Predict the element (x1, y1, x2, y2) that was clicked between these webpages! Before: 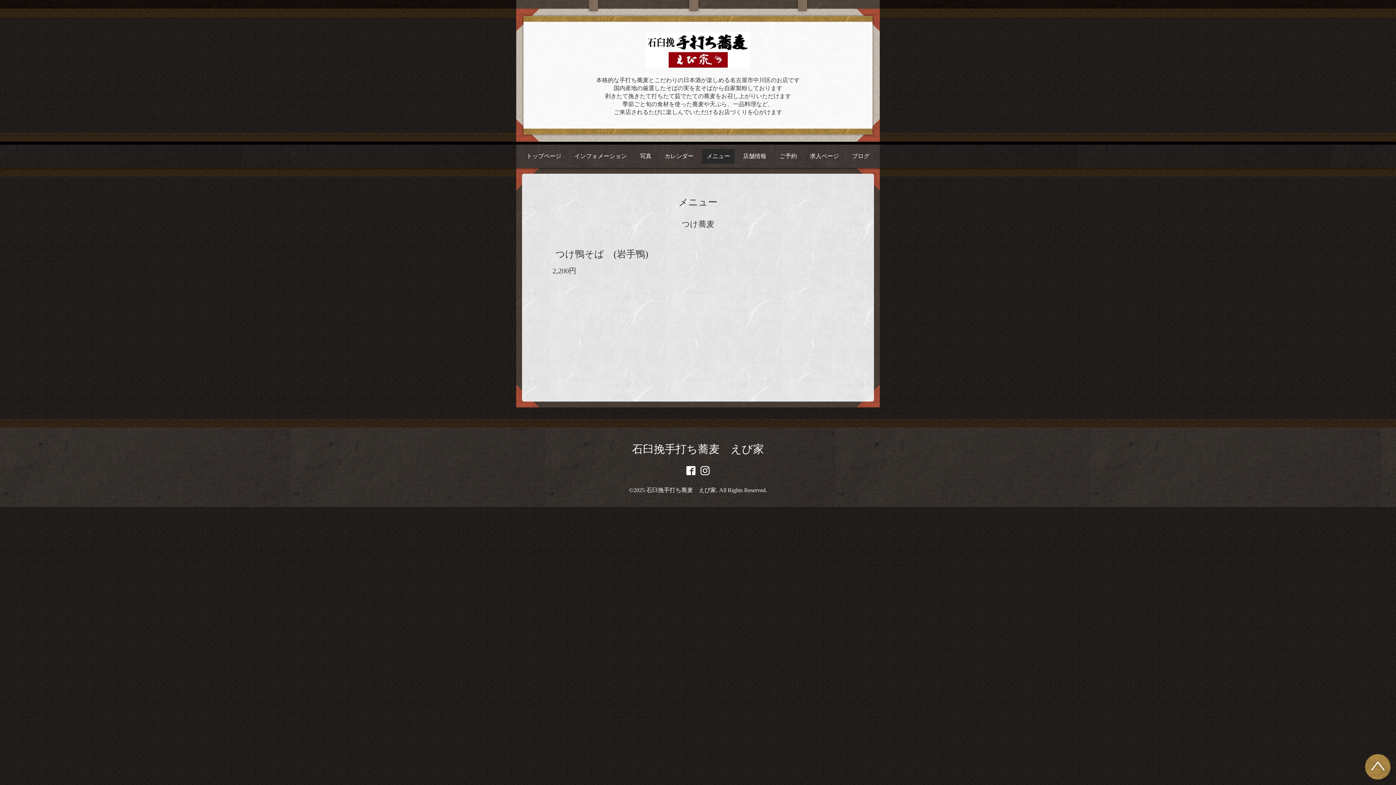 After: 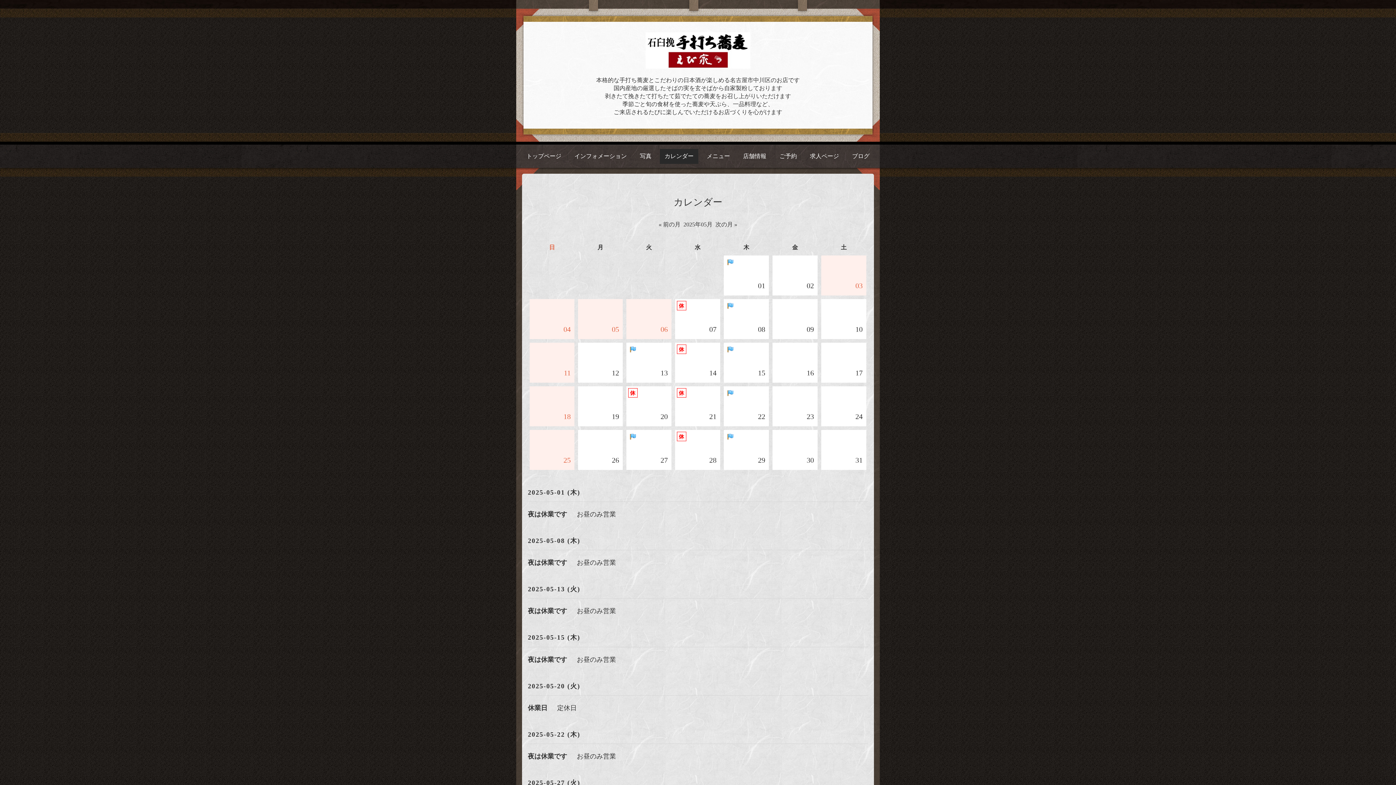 Action: bbox: (660, 149, 698, 163) label: カレンダー